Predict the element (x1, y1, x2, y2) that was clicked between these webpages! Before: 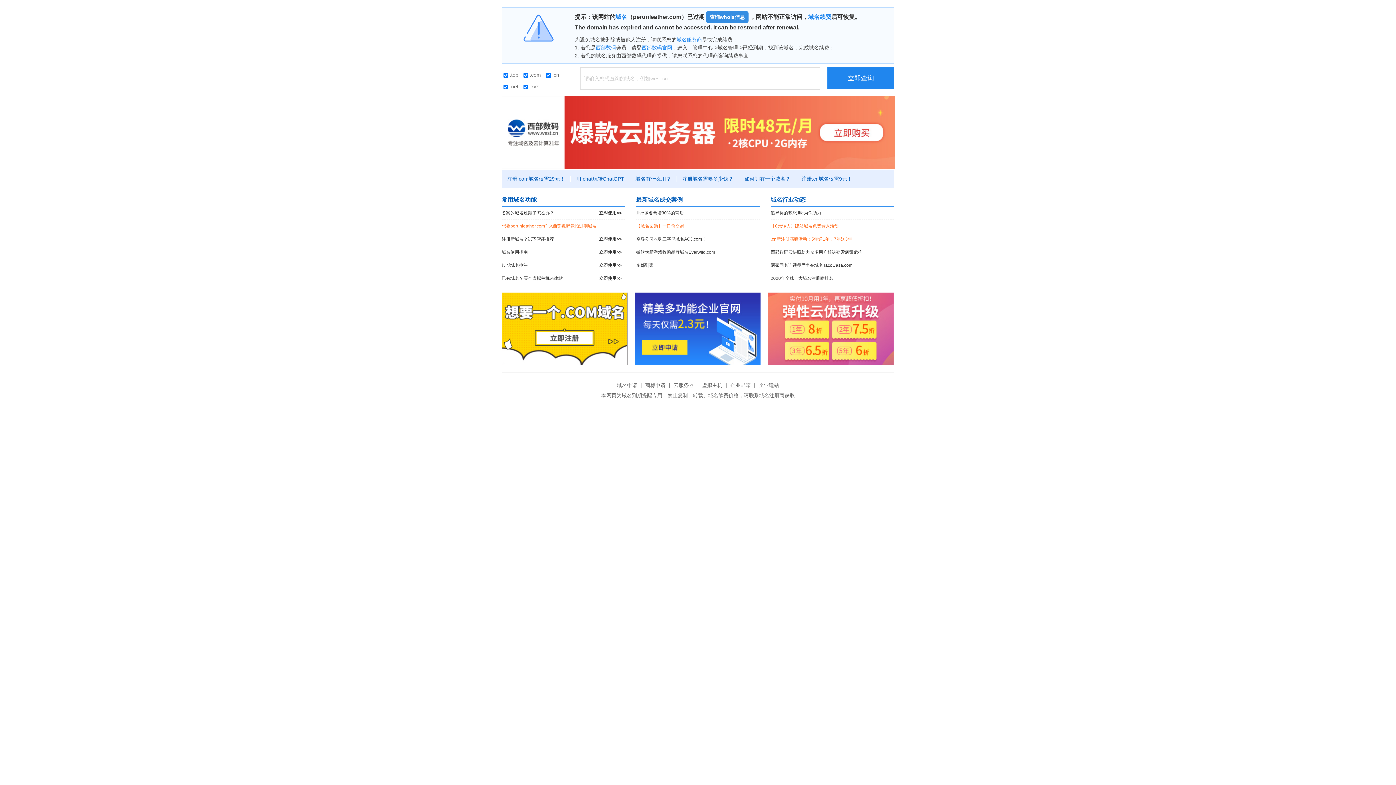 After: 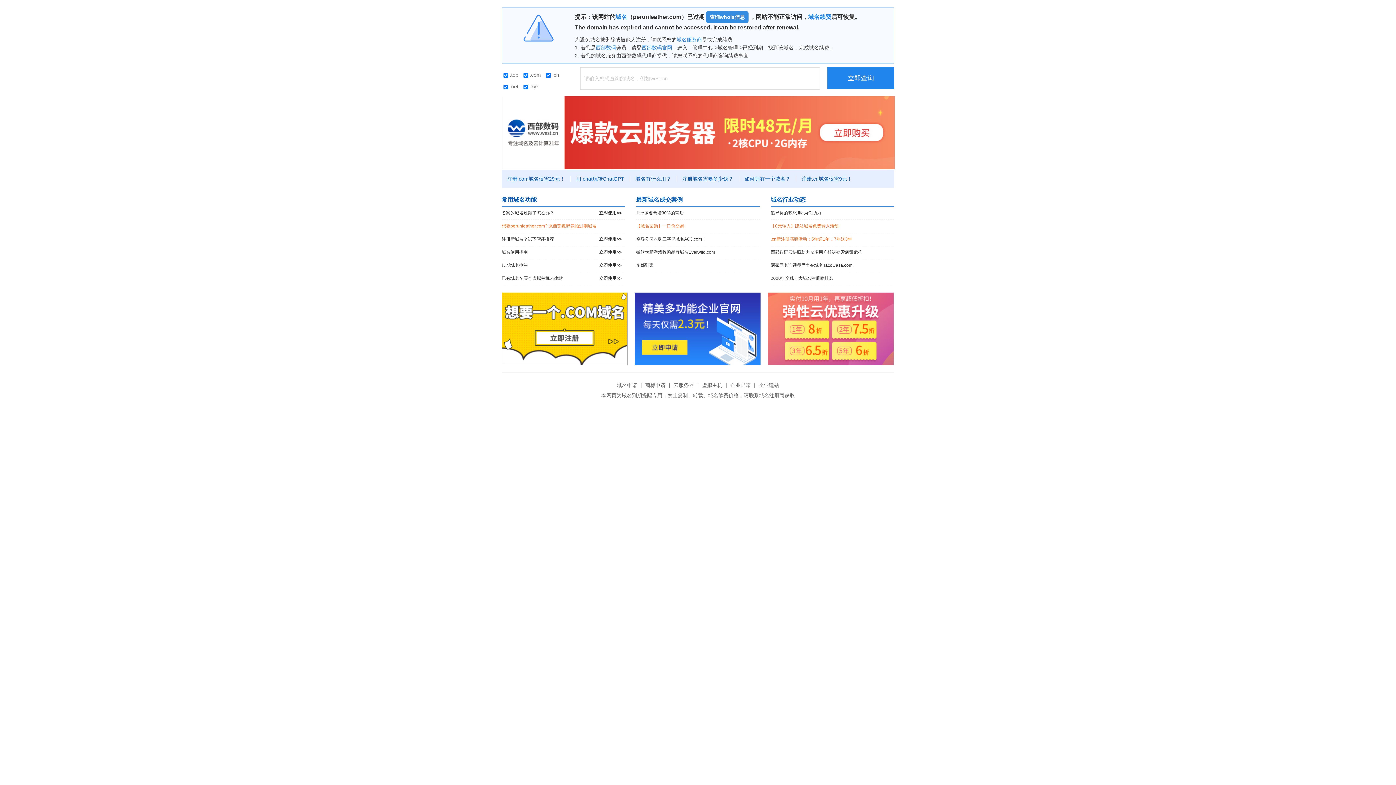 Action: bbox: (827, 67, 894, 89) label: 立即查询